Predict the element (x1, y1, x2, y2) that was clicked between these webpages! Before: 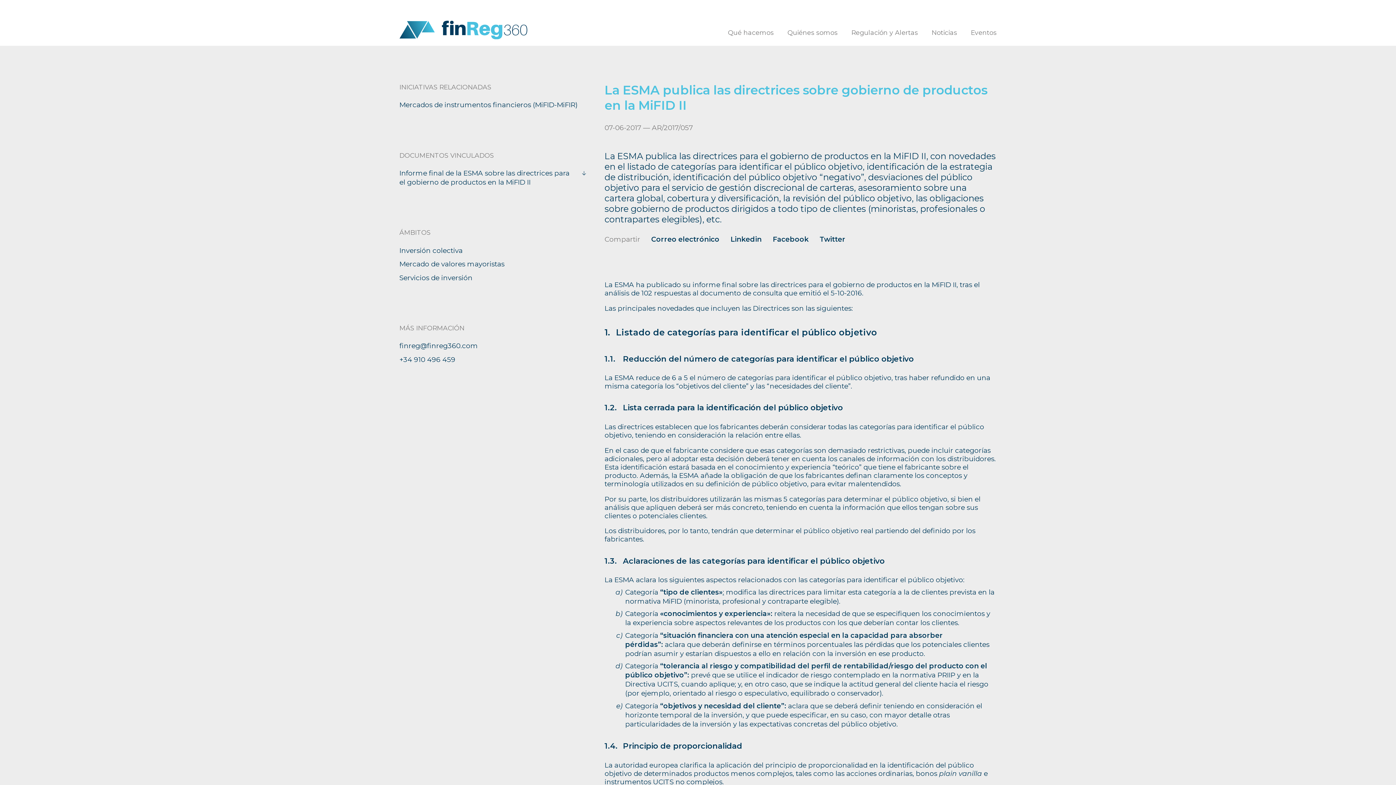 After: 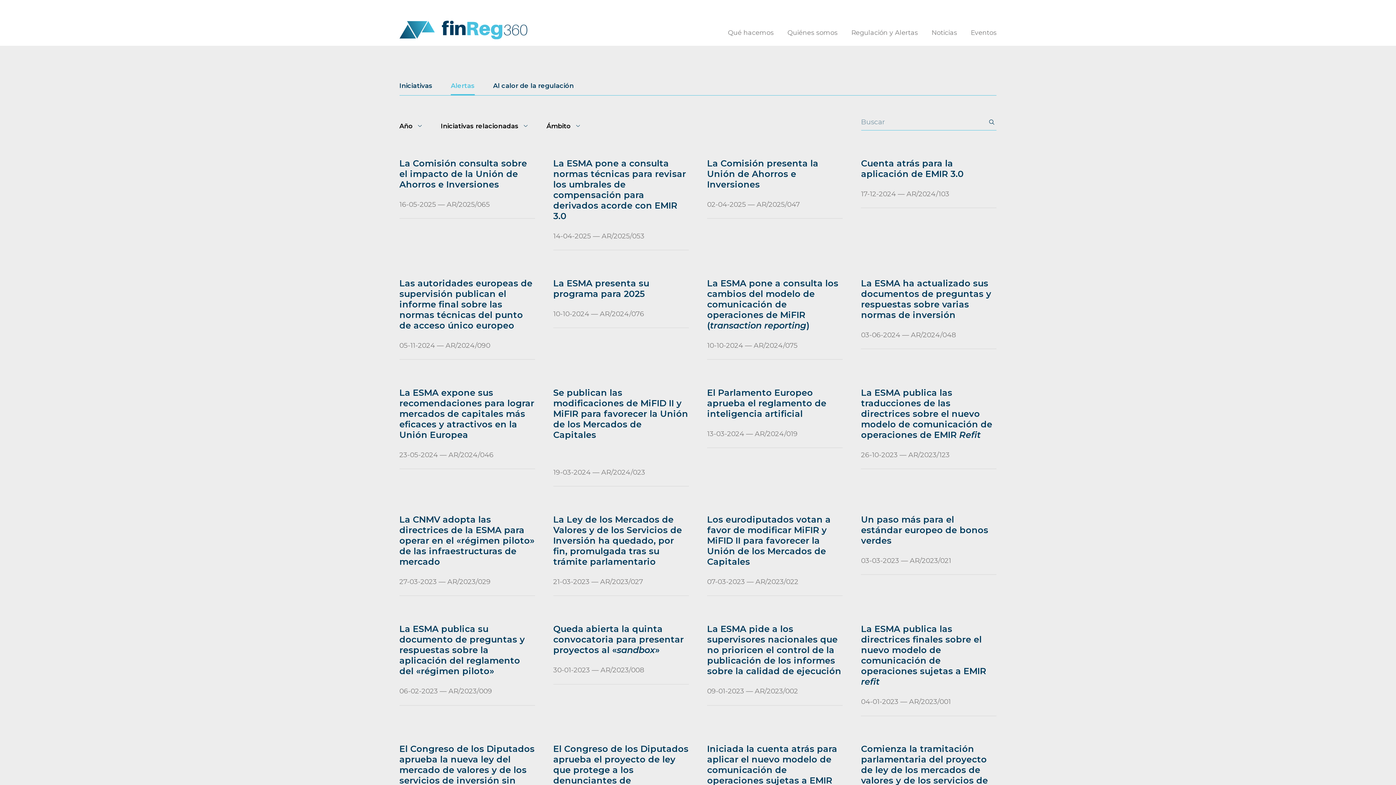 Action: label: Mercado de valores mayoristas bbox: (399, 260, 504, 268)